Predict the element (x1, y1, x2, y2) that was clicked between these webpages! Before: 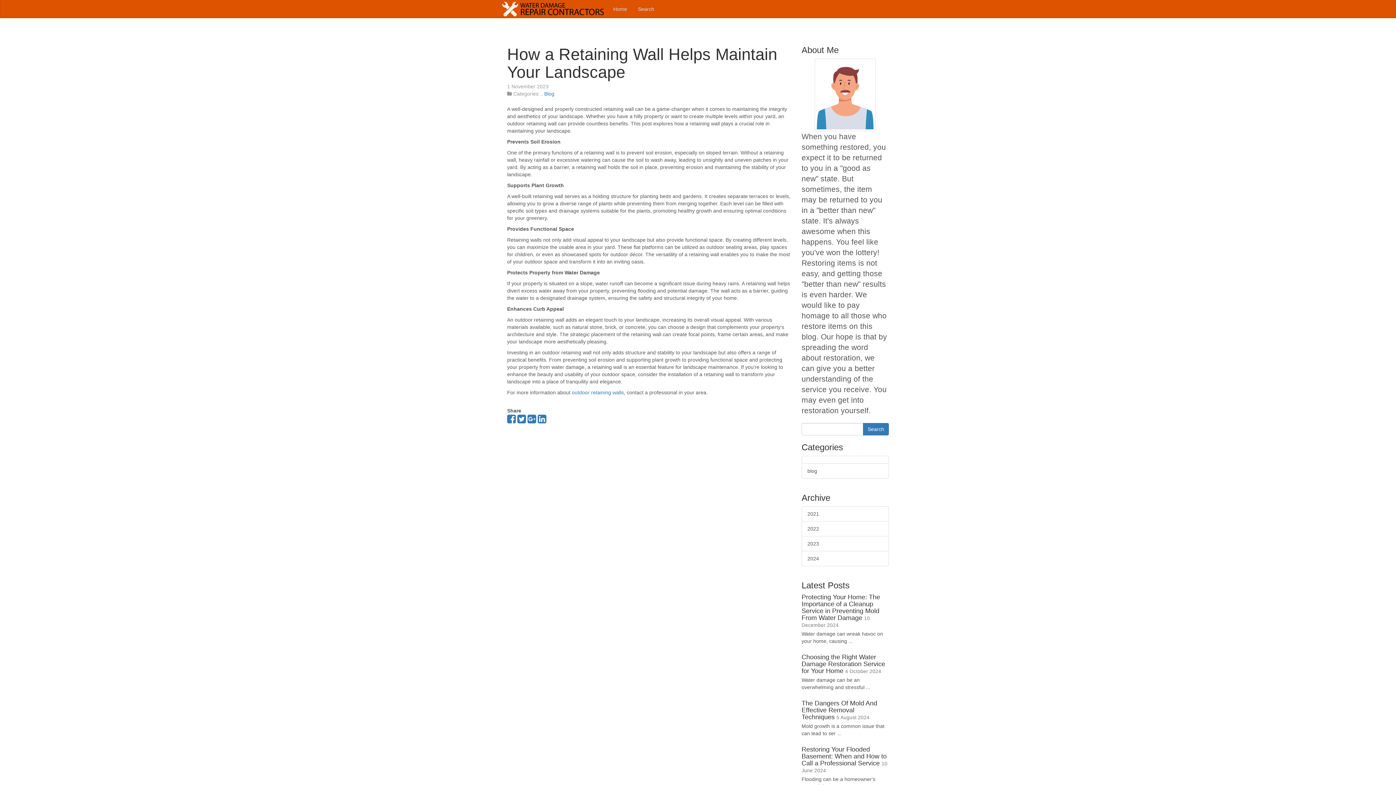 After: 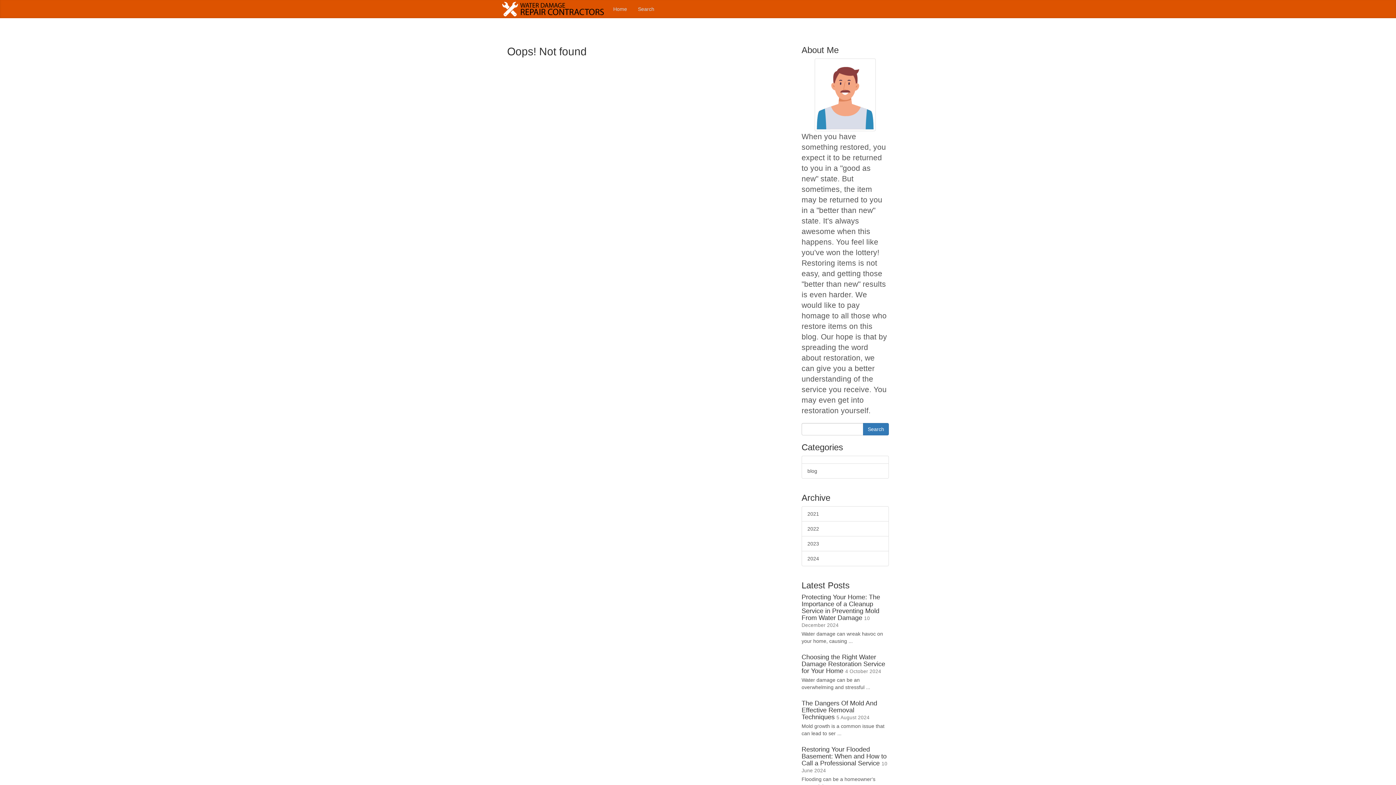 Action: bbox: (801, 456, 889, 464)